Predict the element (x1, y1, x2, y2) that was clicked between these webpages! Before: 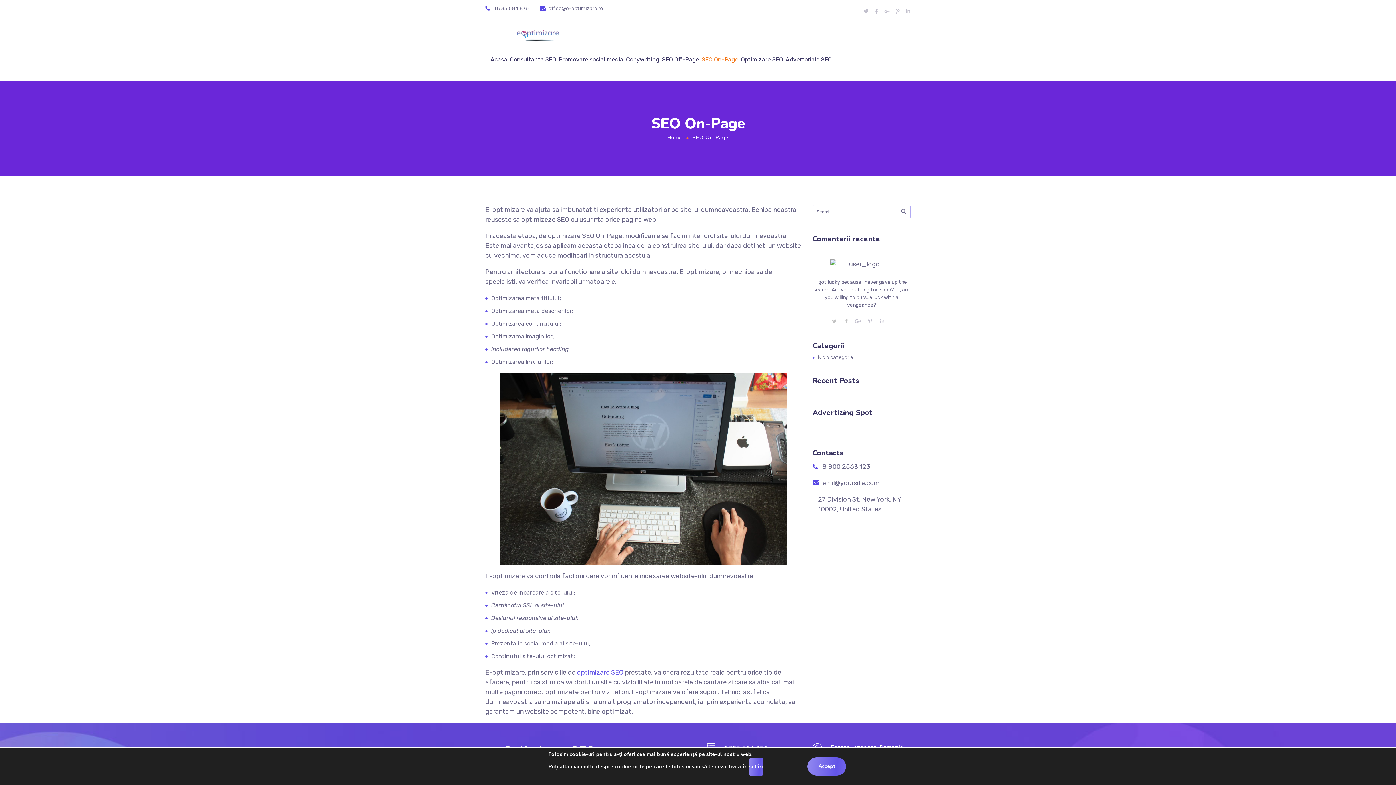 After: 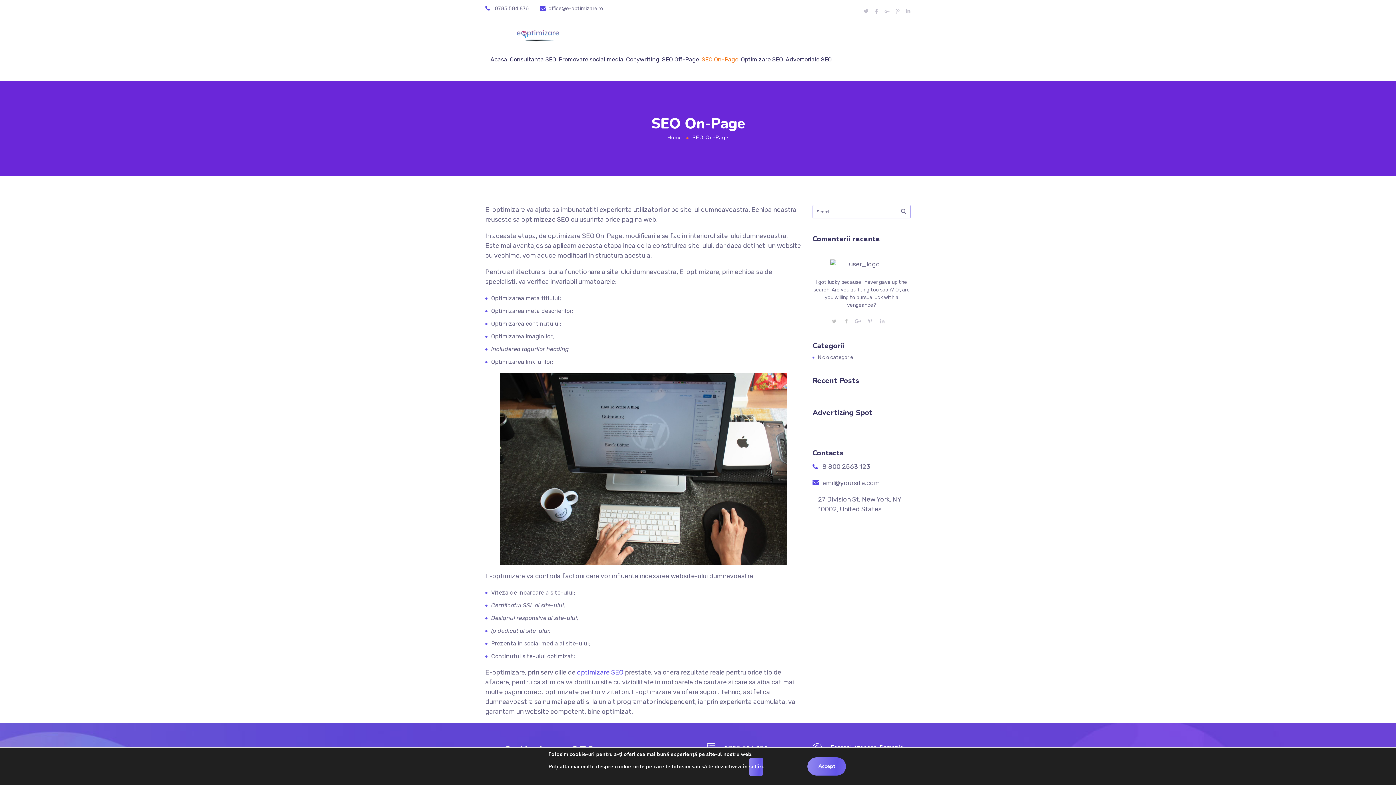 Action: bbox: (540, 5, 545, 11)